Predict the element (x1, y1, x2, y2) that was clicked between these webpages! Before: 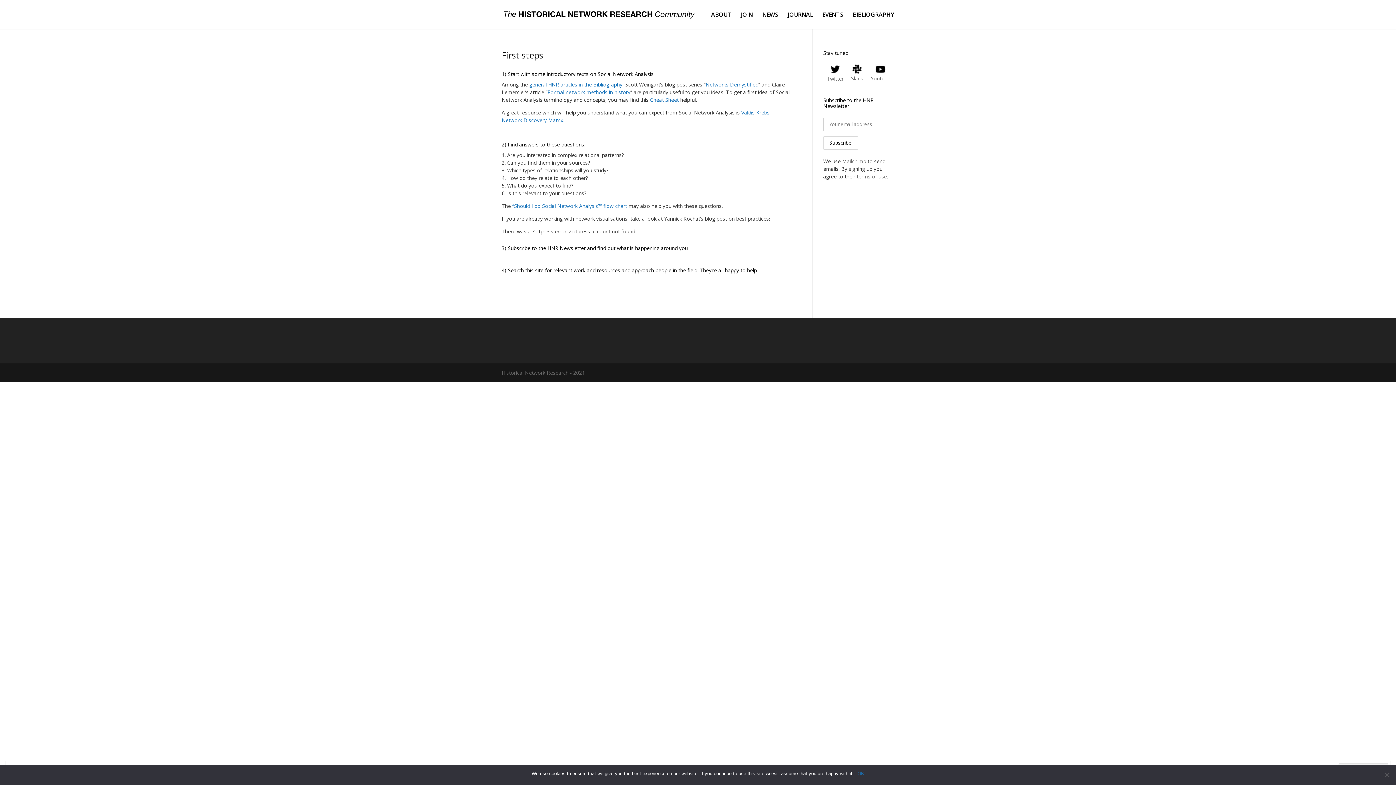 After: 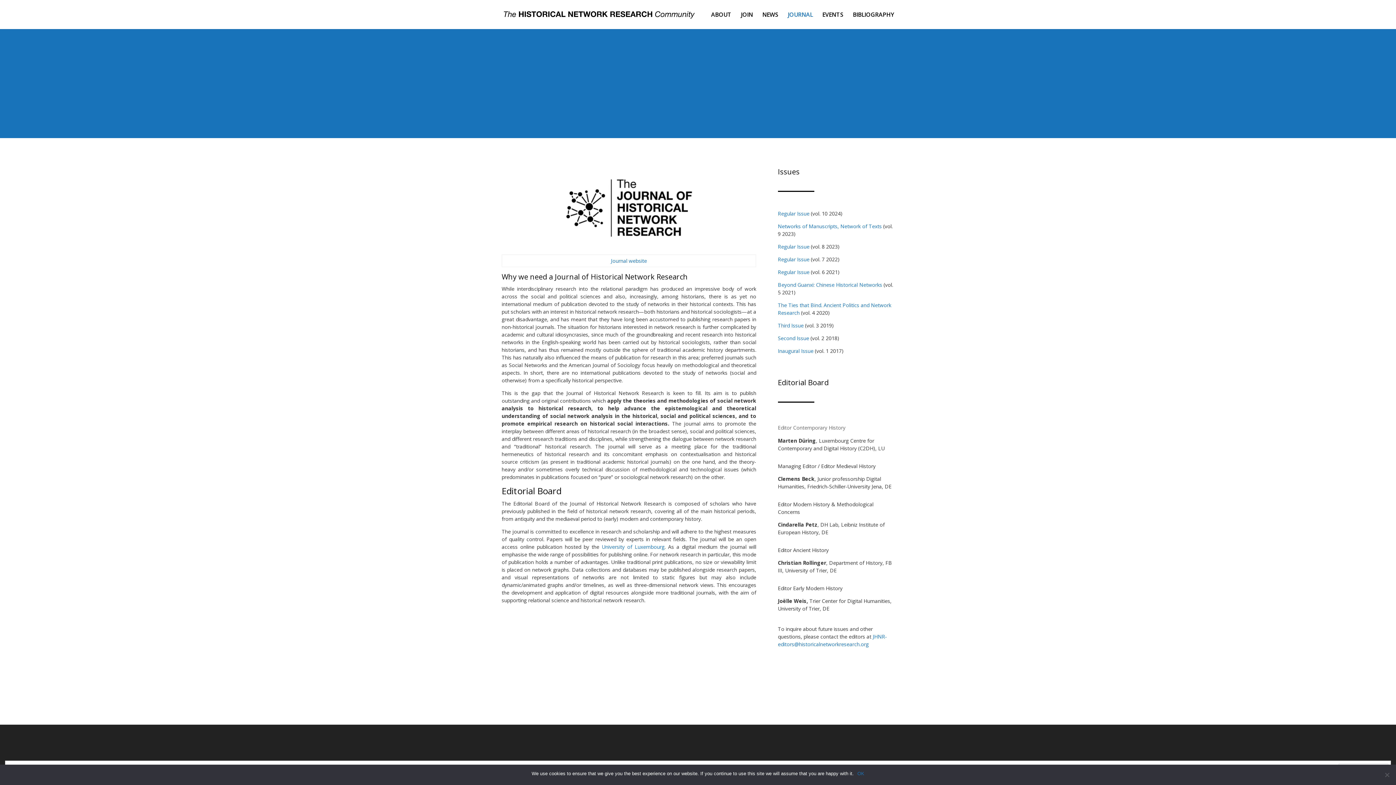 Action: label: JOURNAL bbox: (788, 12, 813, 29)